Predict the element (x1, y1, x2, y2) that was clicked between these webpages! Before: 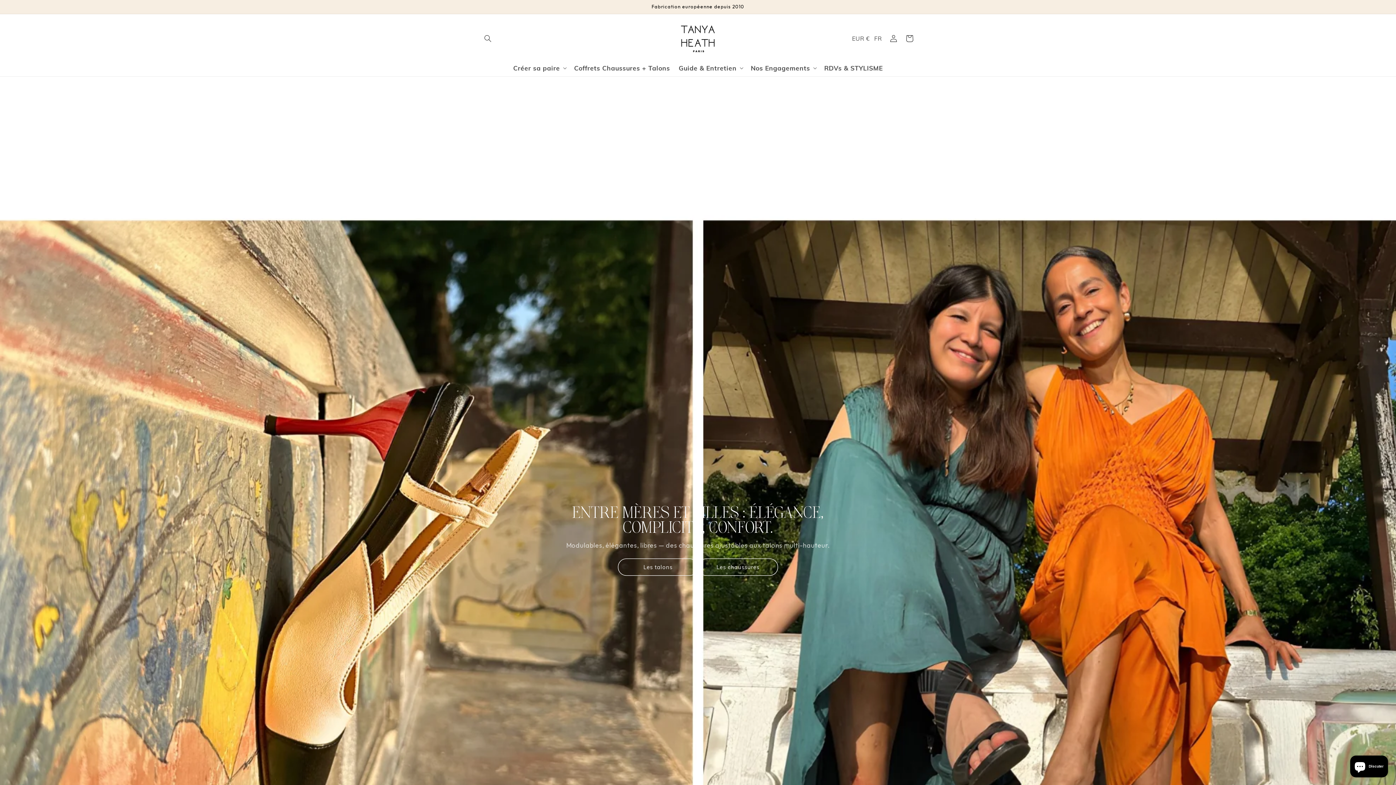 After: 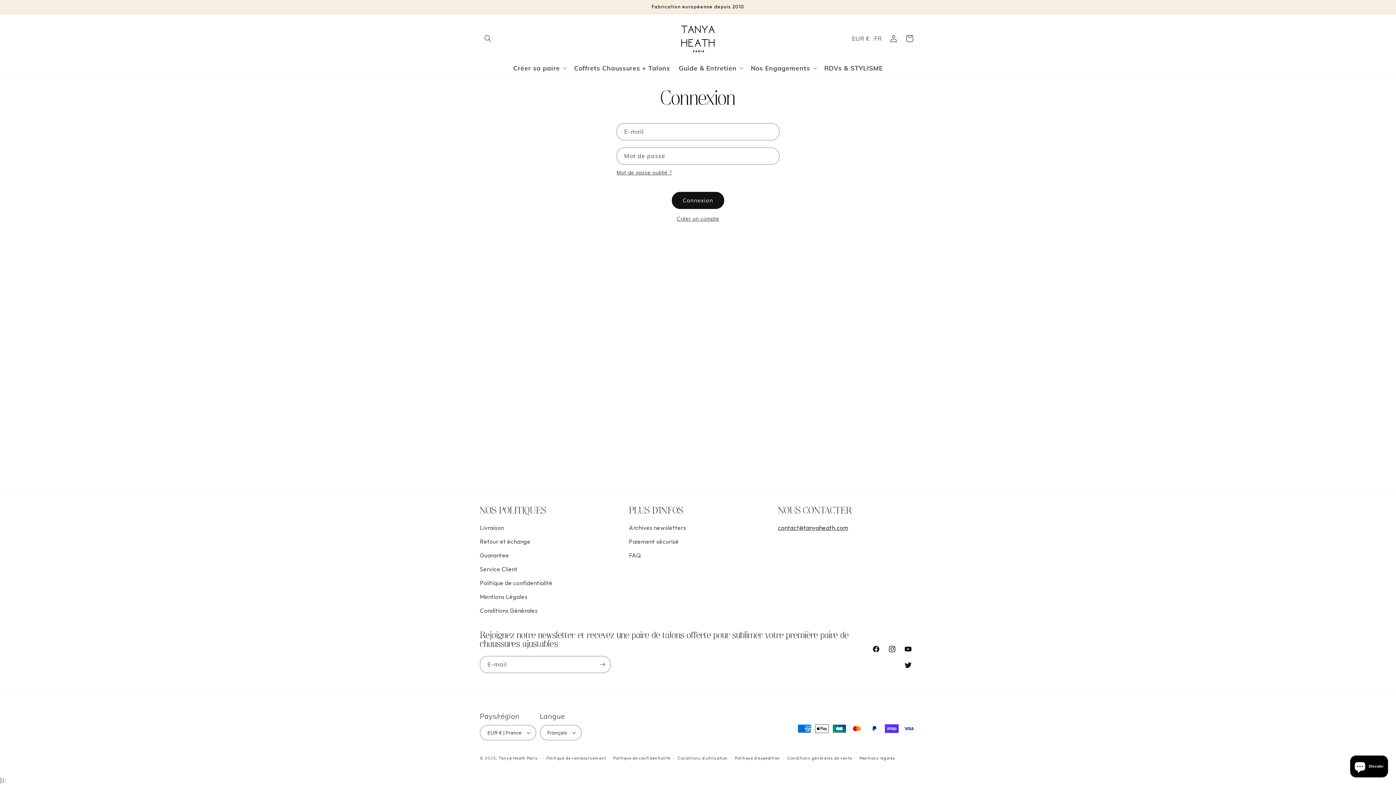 Action: label: Connexion bbox: (885, 30, 901, 46)